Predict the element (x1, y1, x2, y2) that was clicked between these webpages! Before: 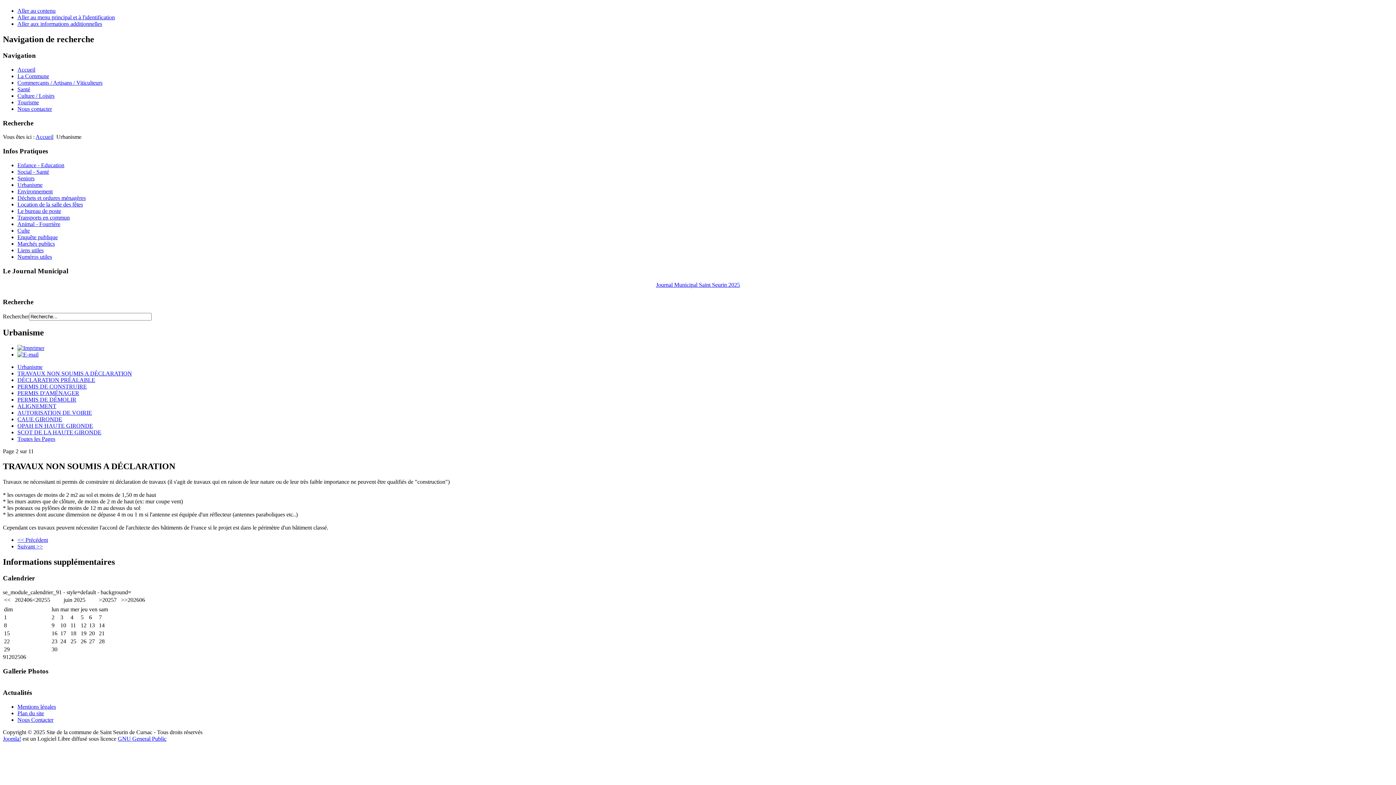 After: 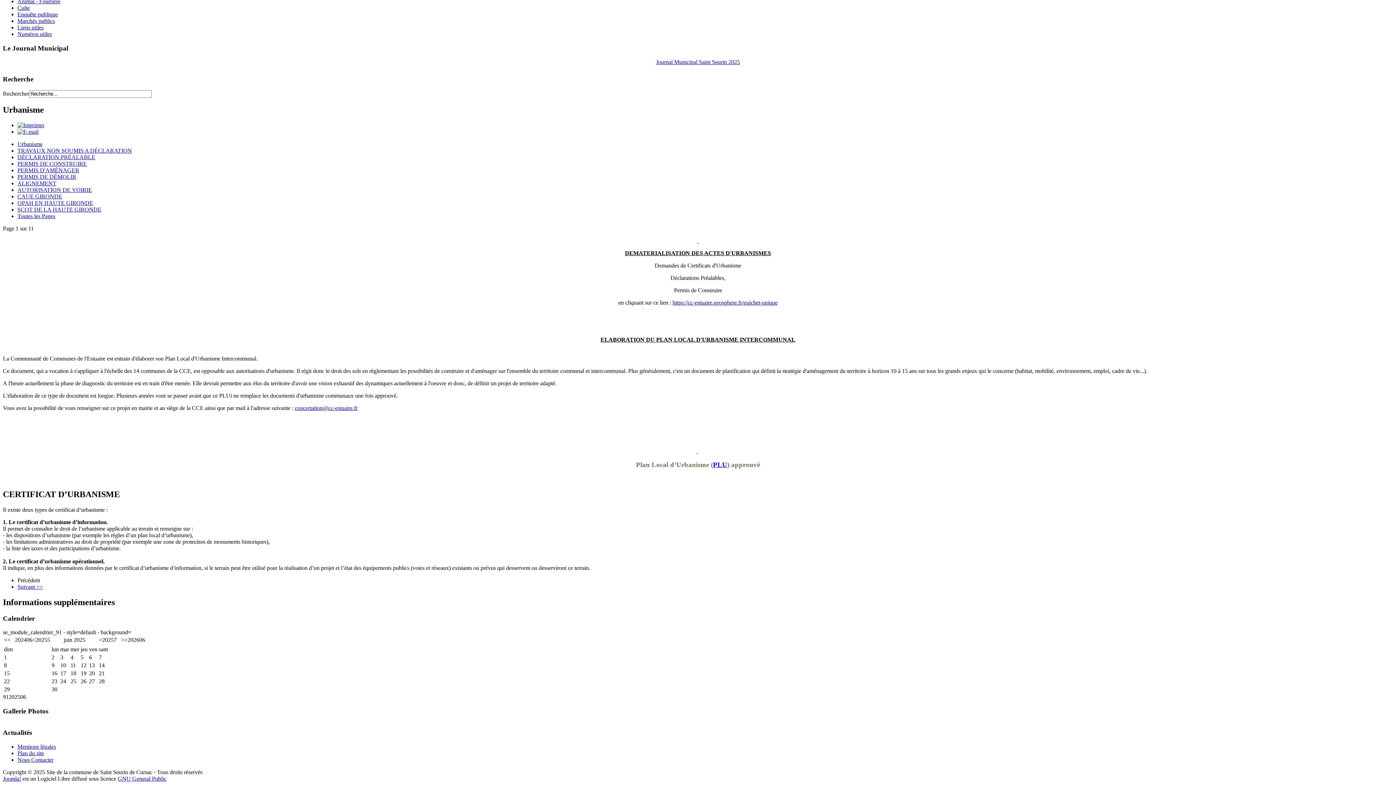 Action: label: Aller aux informations additionnelles bbox: (17, 20, 102, 27)